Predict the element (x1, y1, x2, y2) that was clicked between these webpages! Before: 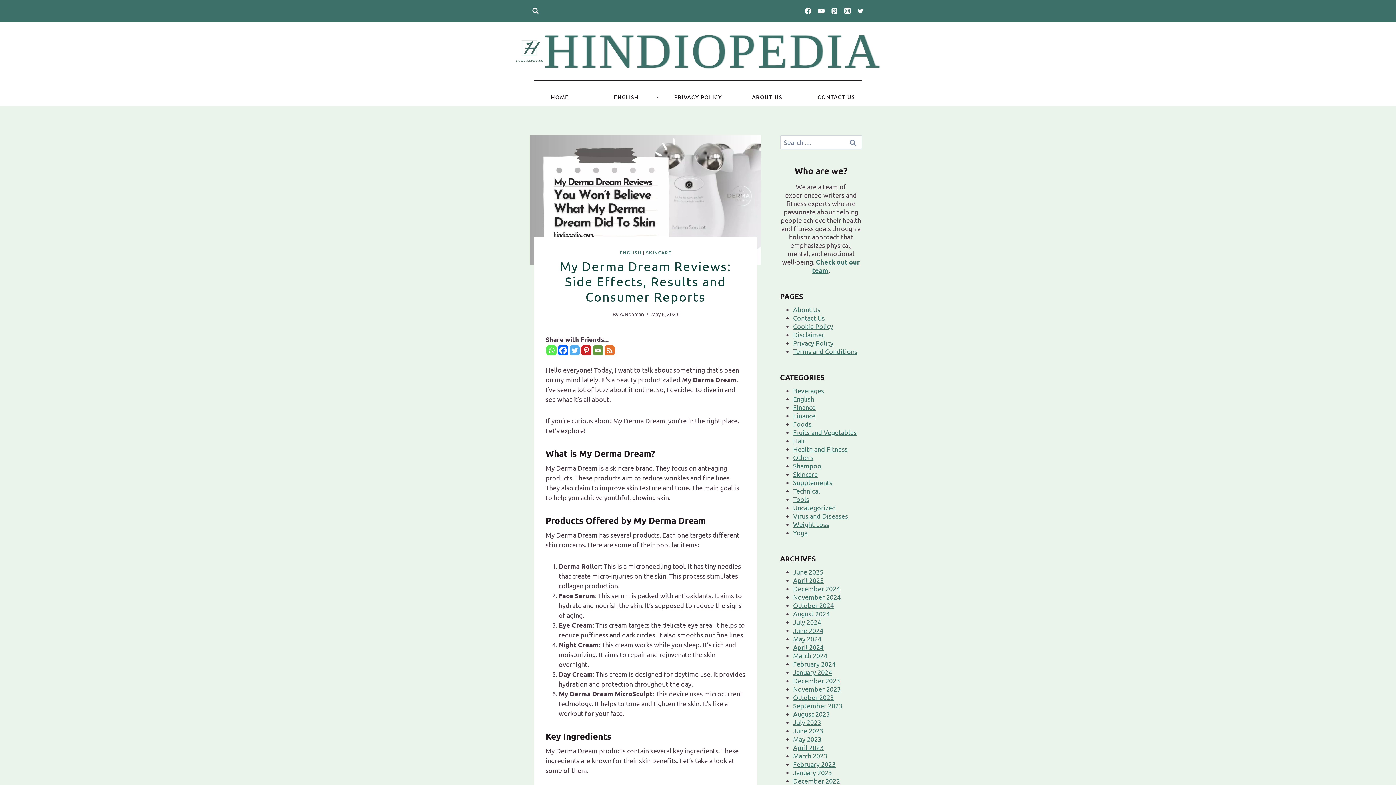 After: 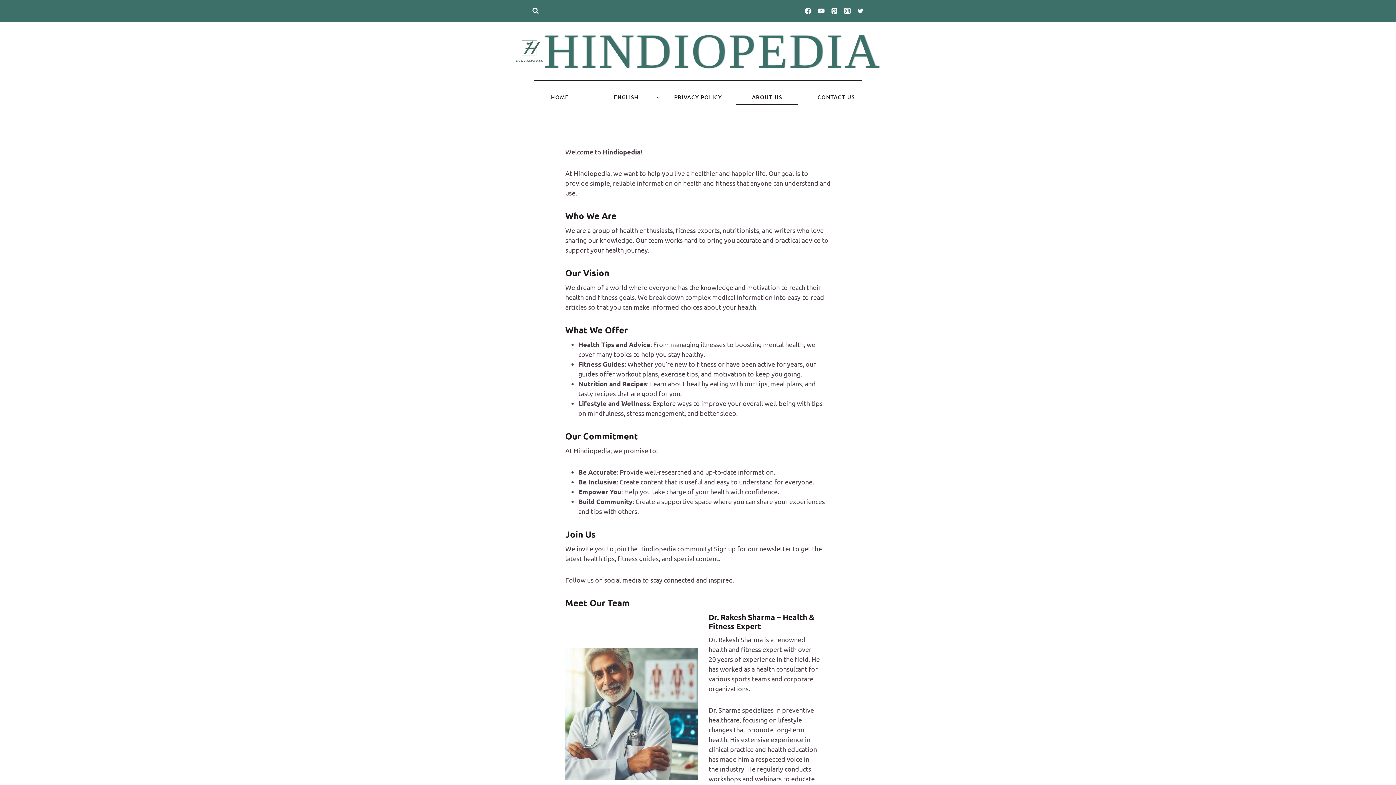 Action: label: ABOUT US bbox: (732, 89, 801, 104)